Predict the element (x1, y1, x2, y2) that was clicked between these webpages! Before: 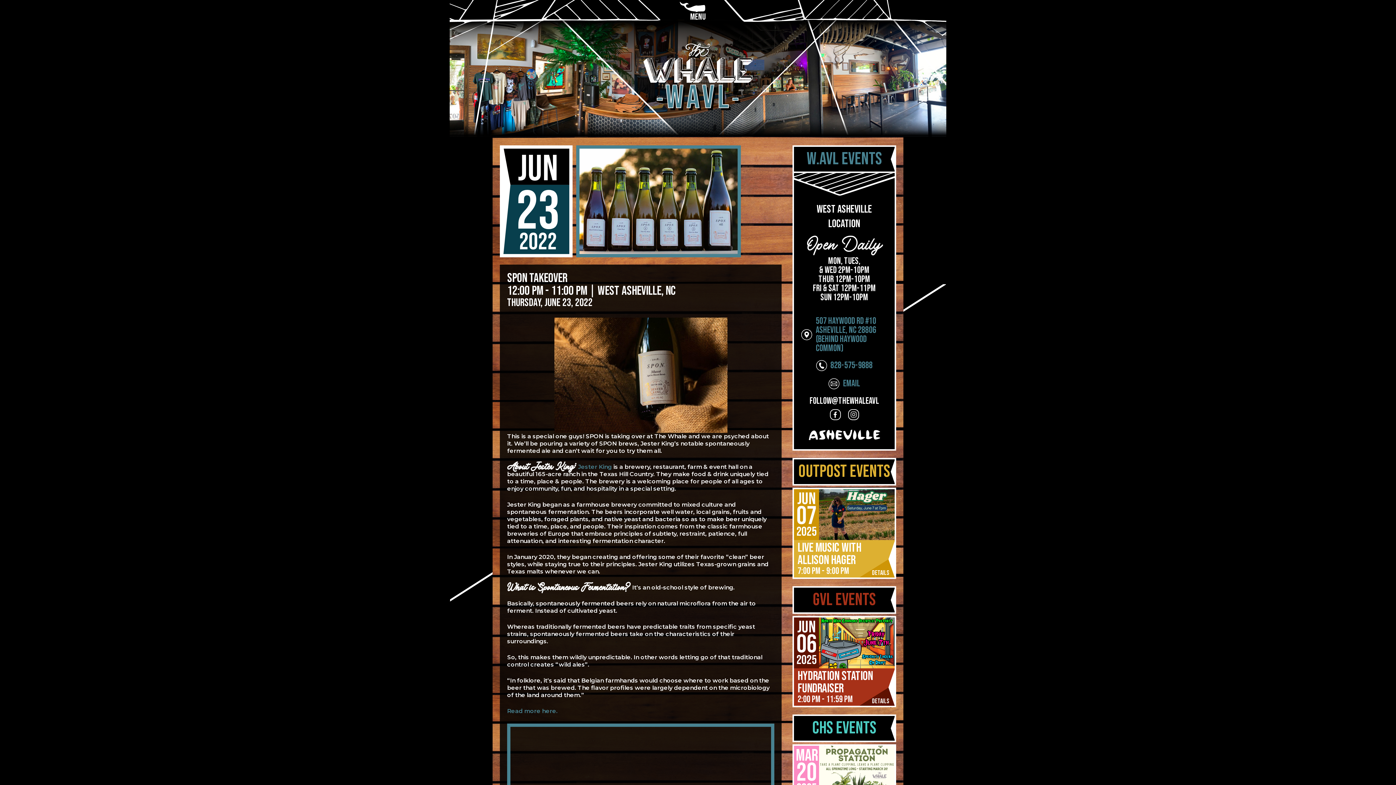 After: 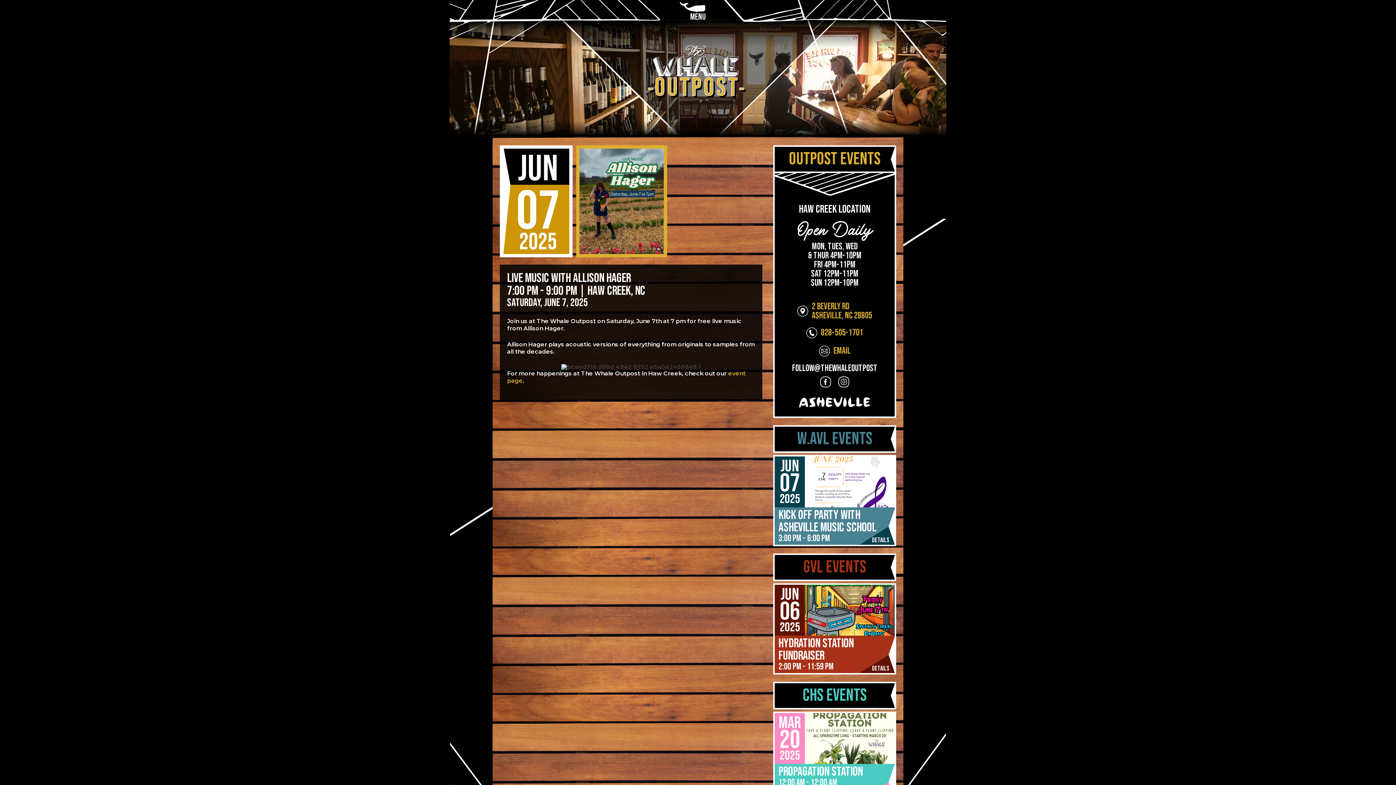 Action: bbox: (819, 489, 894, 540)